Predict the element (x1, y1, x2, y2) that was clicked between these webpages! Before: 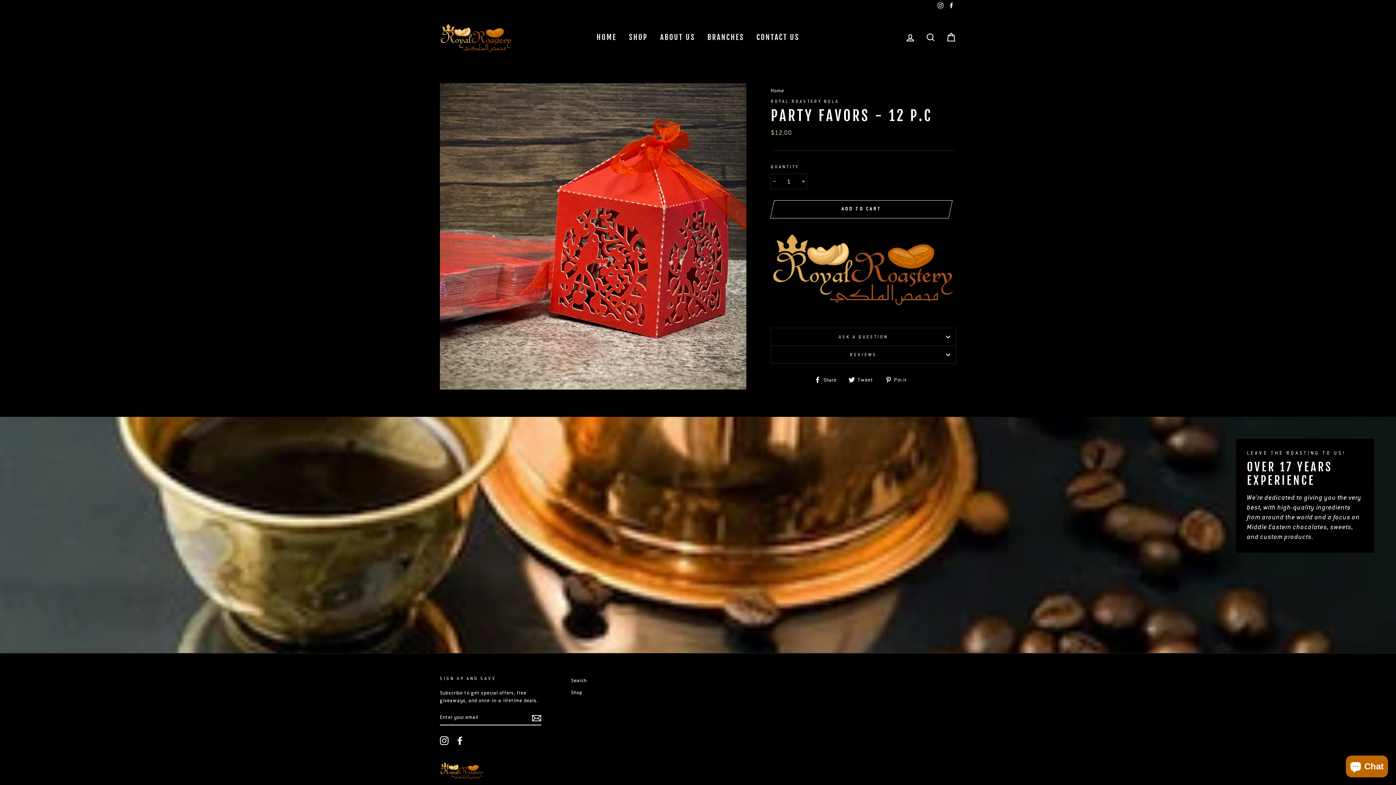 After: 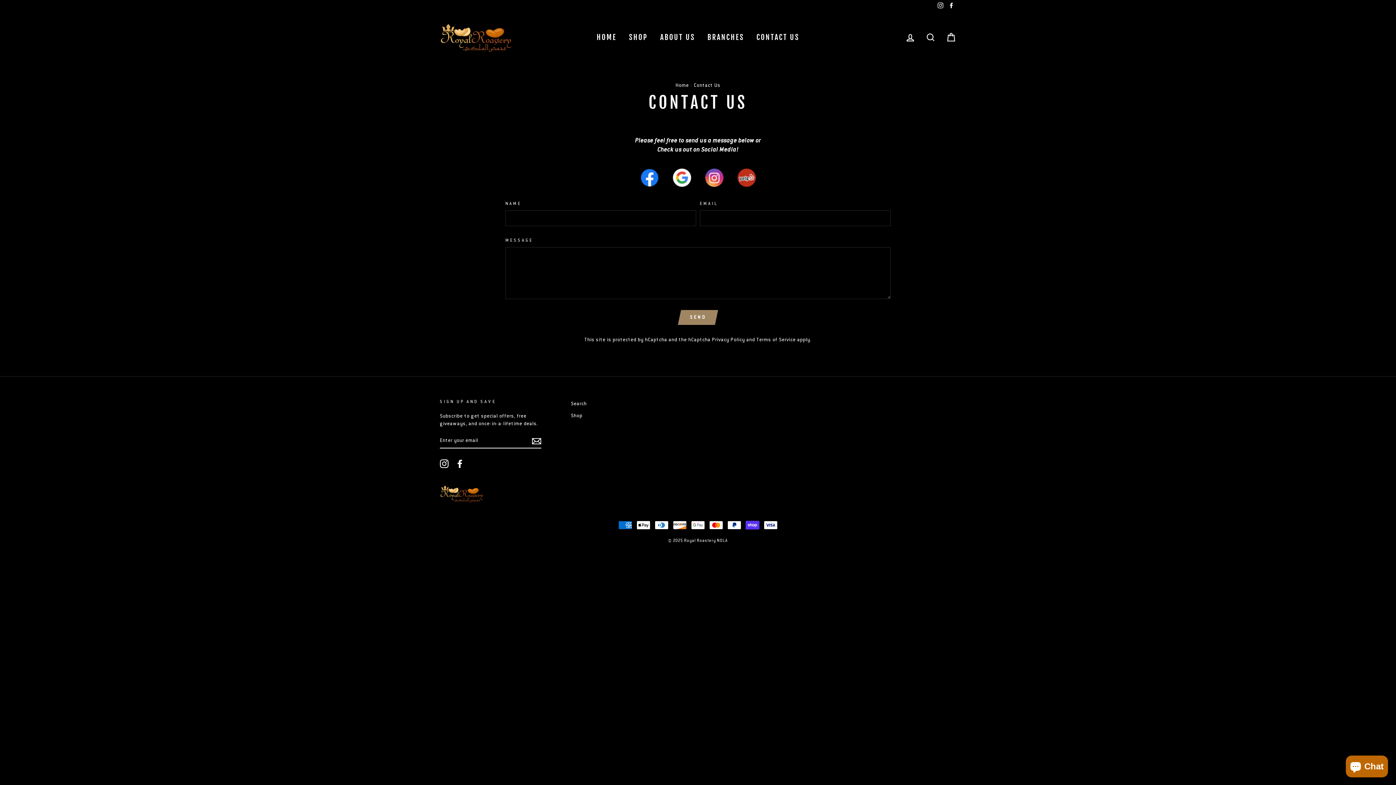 Action: bbox: (751, 30, 805, 44) label: CONTACT US